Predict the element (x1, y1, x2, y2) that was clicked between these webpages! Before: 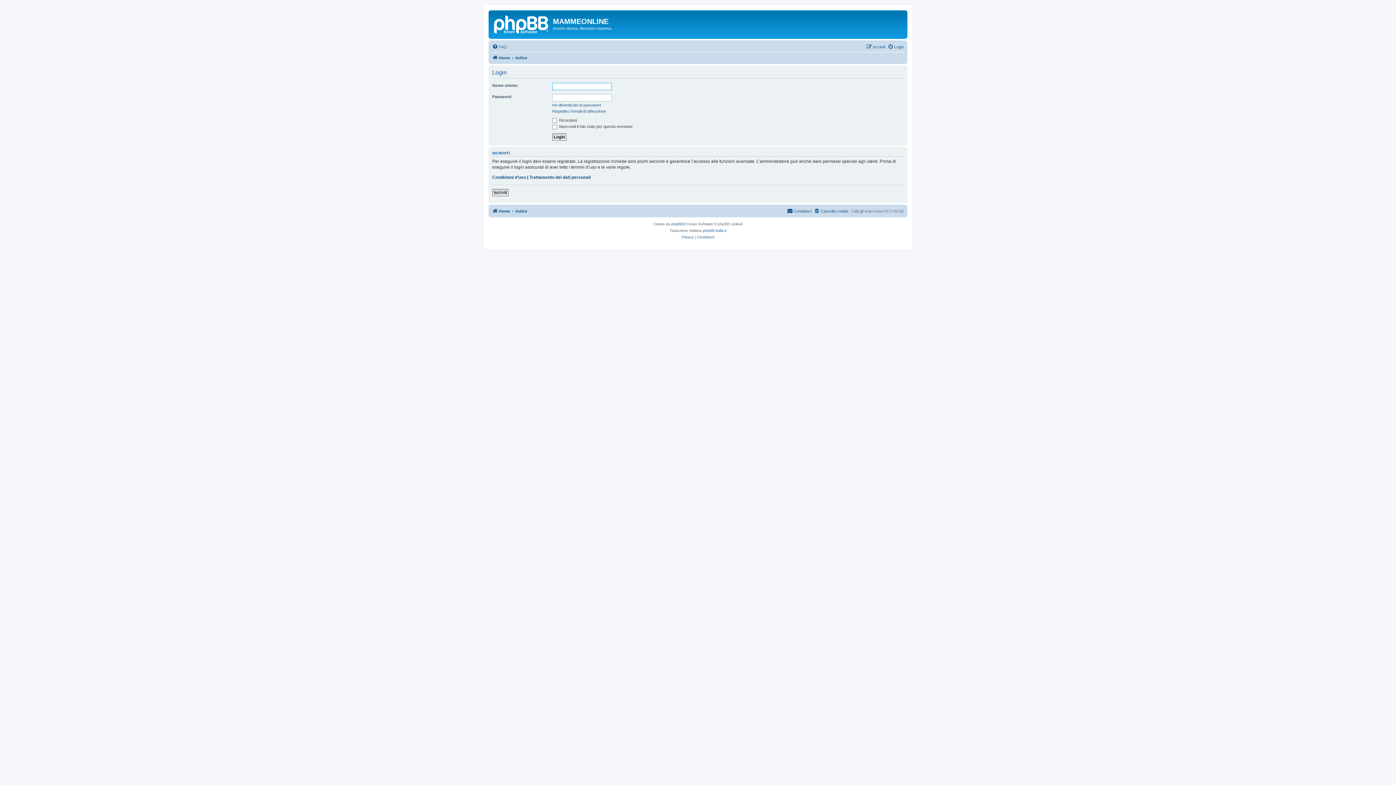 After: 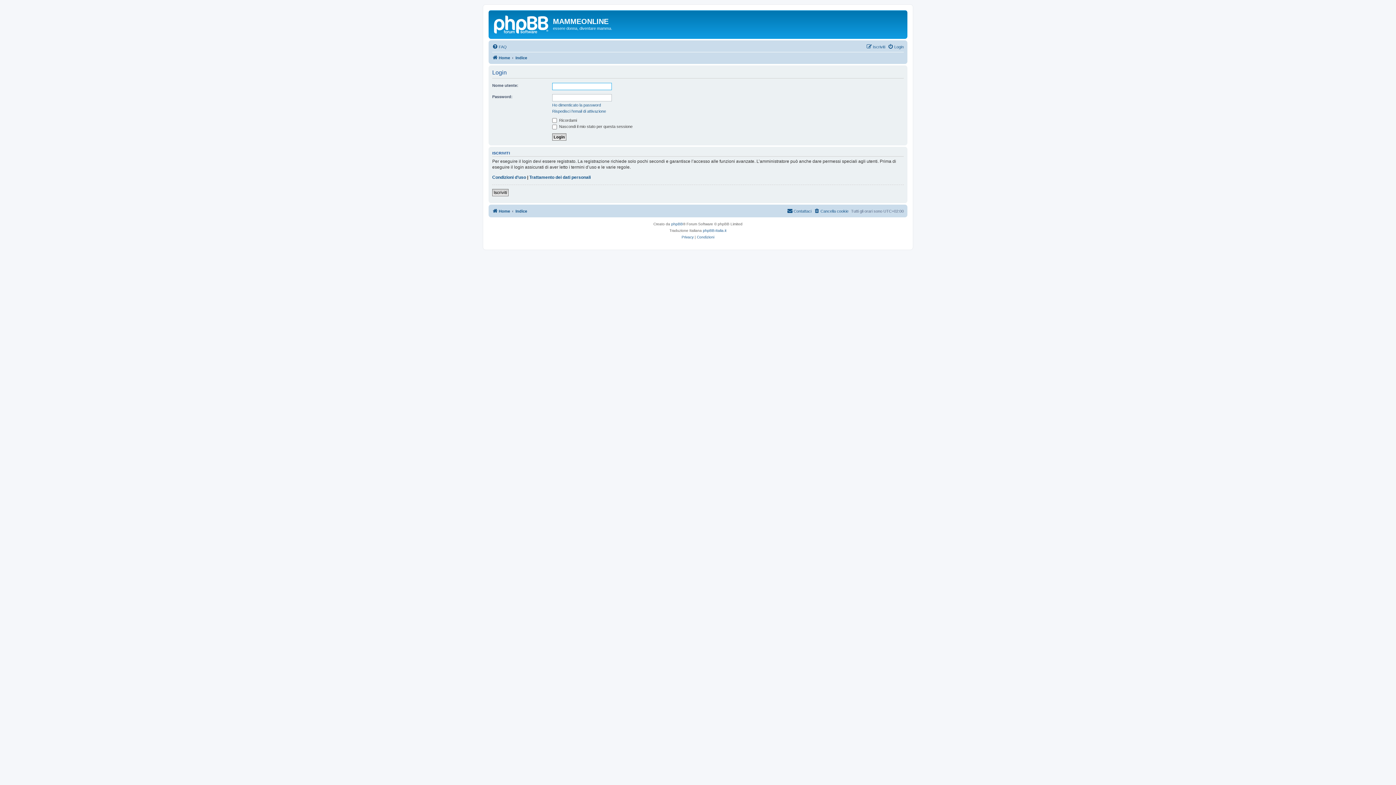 Action: bbox: (492, 42, 506, 51) label: FAQ